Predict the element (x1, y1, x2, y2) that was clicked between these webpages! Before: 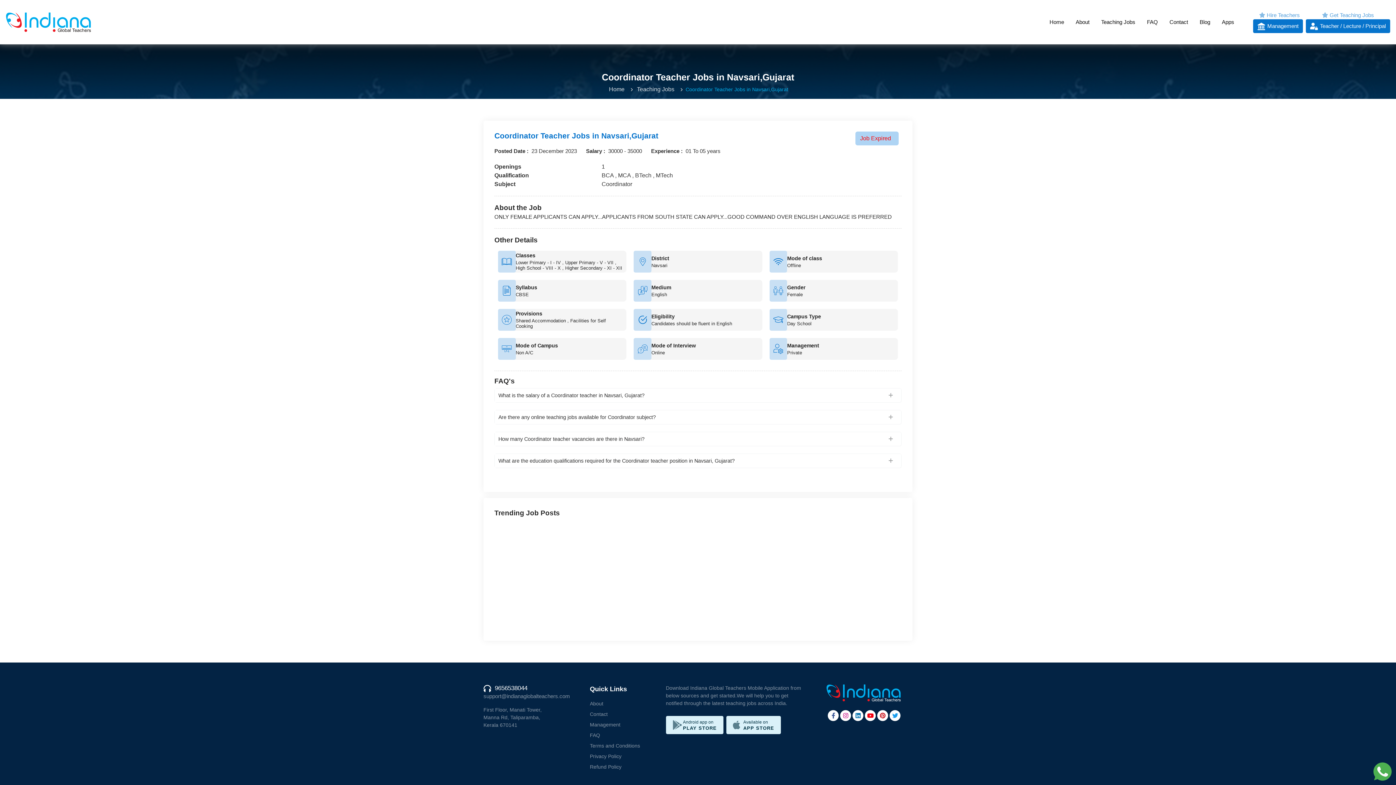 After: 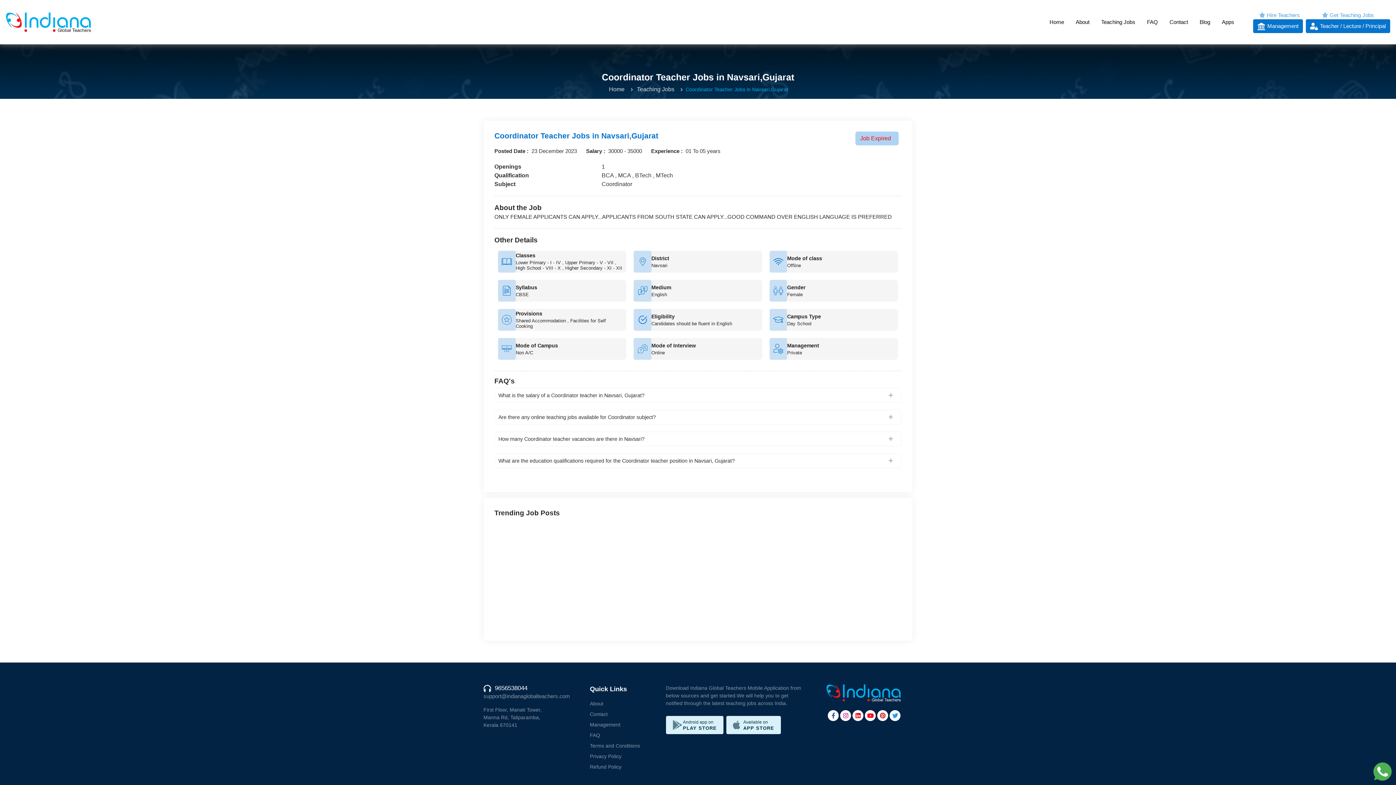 Action: bbox: (852, 710, 863, 721)